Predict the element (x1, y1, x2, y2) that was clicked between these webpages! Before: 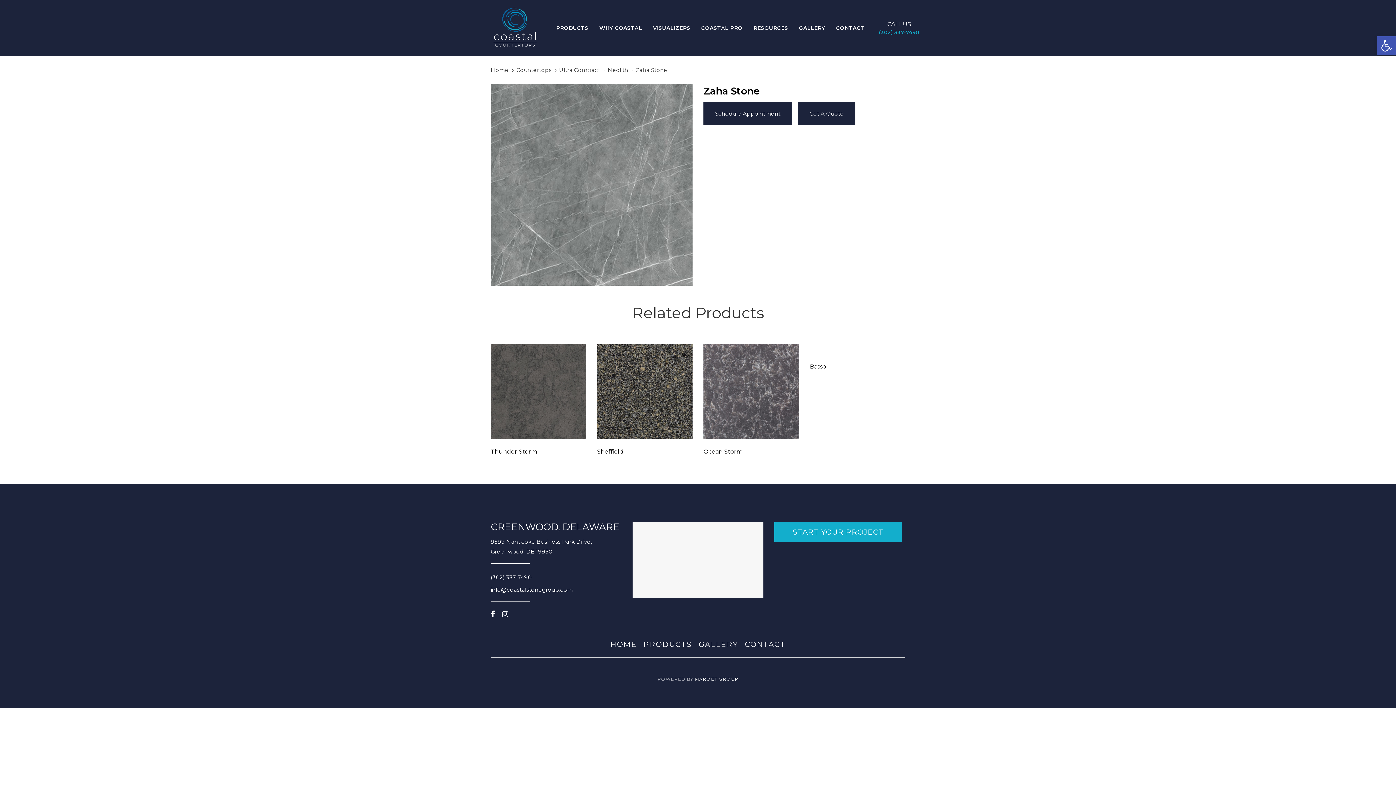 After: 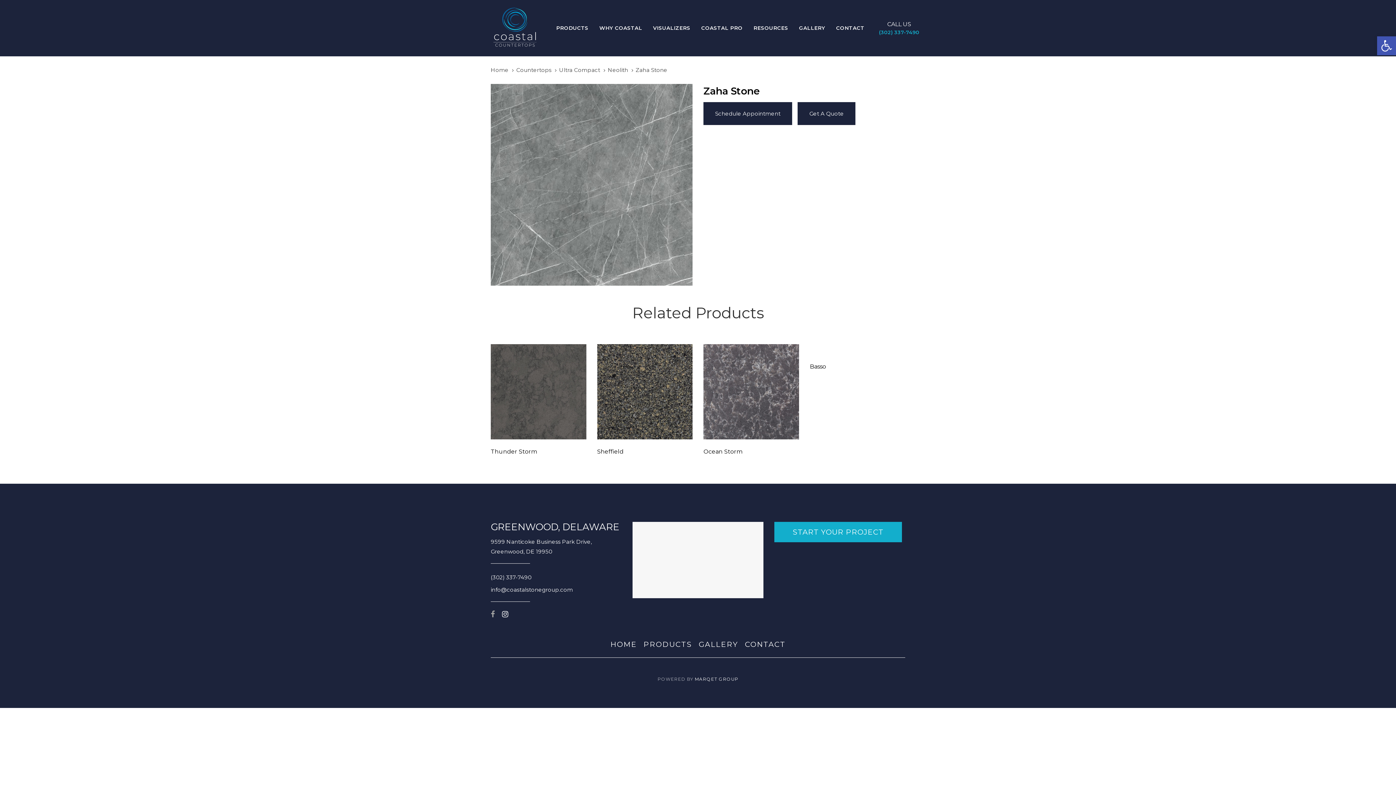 Action: bbox: (490, 610, 494, 618)